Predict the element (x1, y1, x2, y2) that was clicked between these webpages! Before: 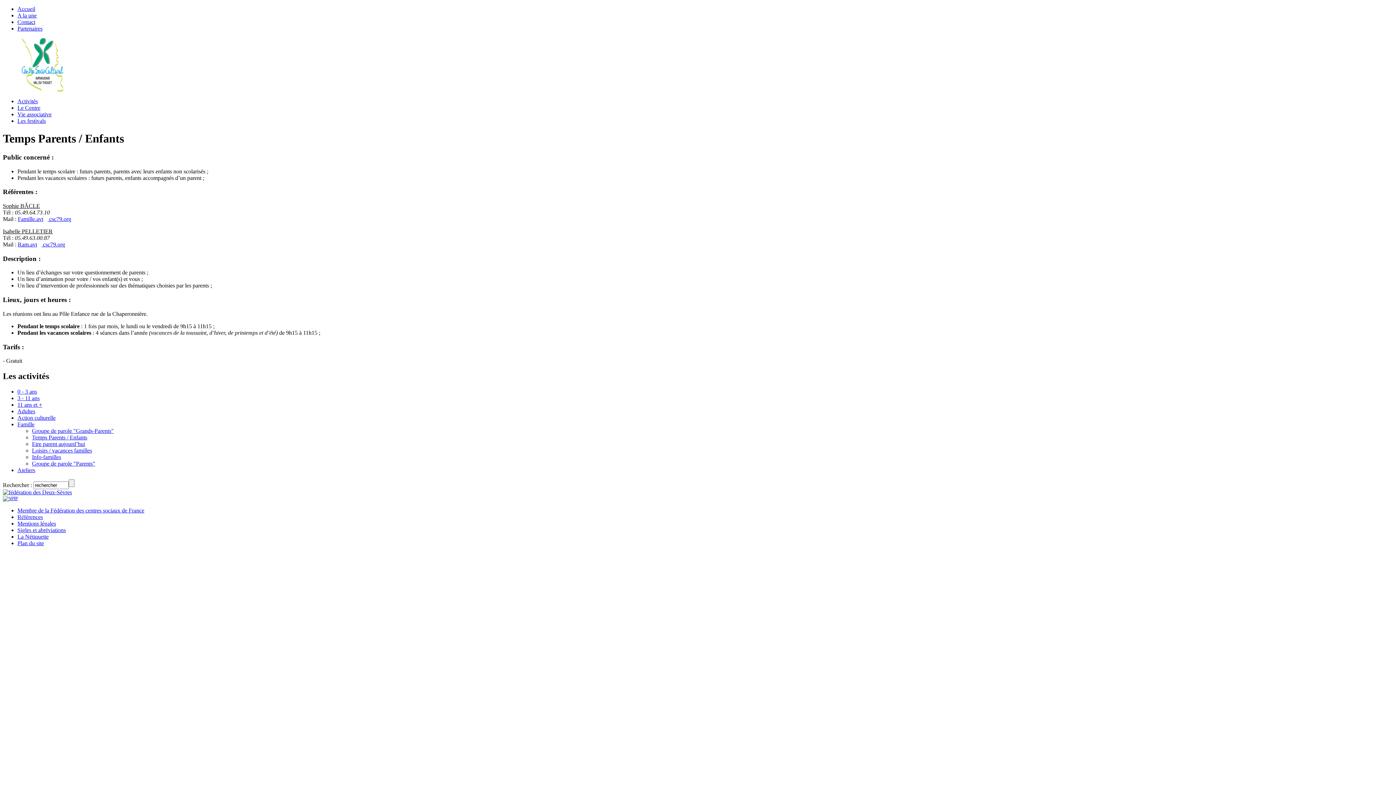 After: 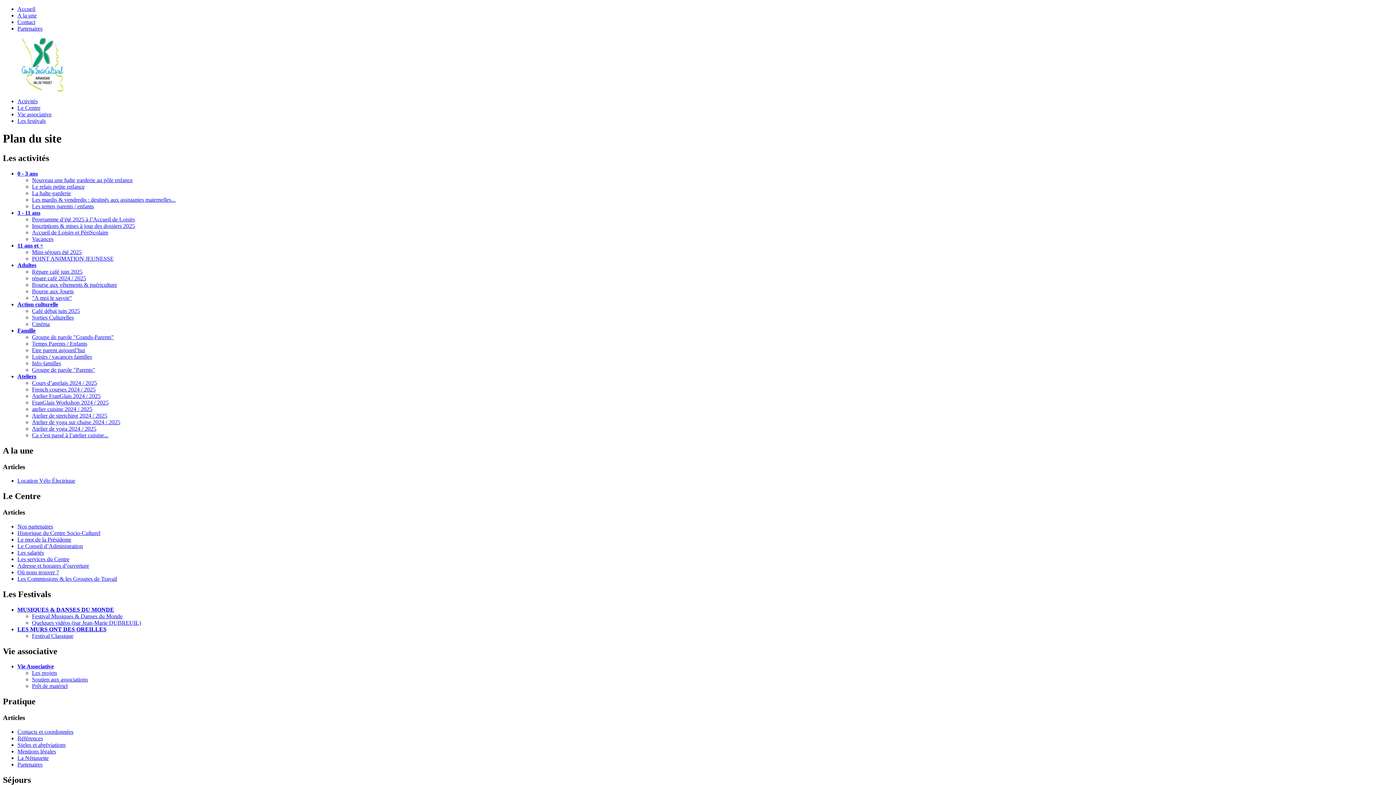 Action: label: Plan du site bbox: (17, 540, 44, 546)